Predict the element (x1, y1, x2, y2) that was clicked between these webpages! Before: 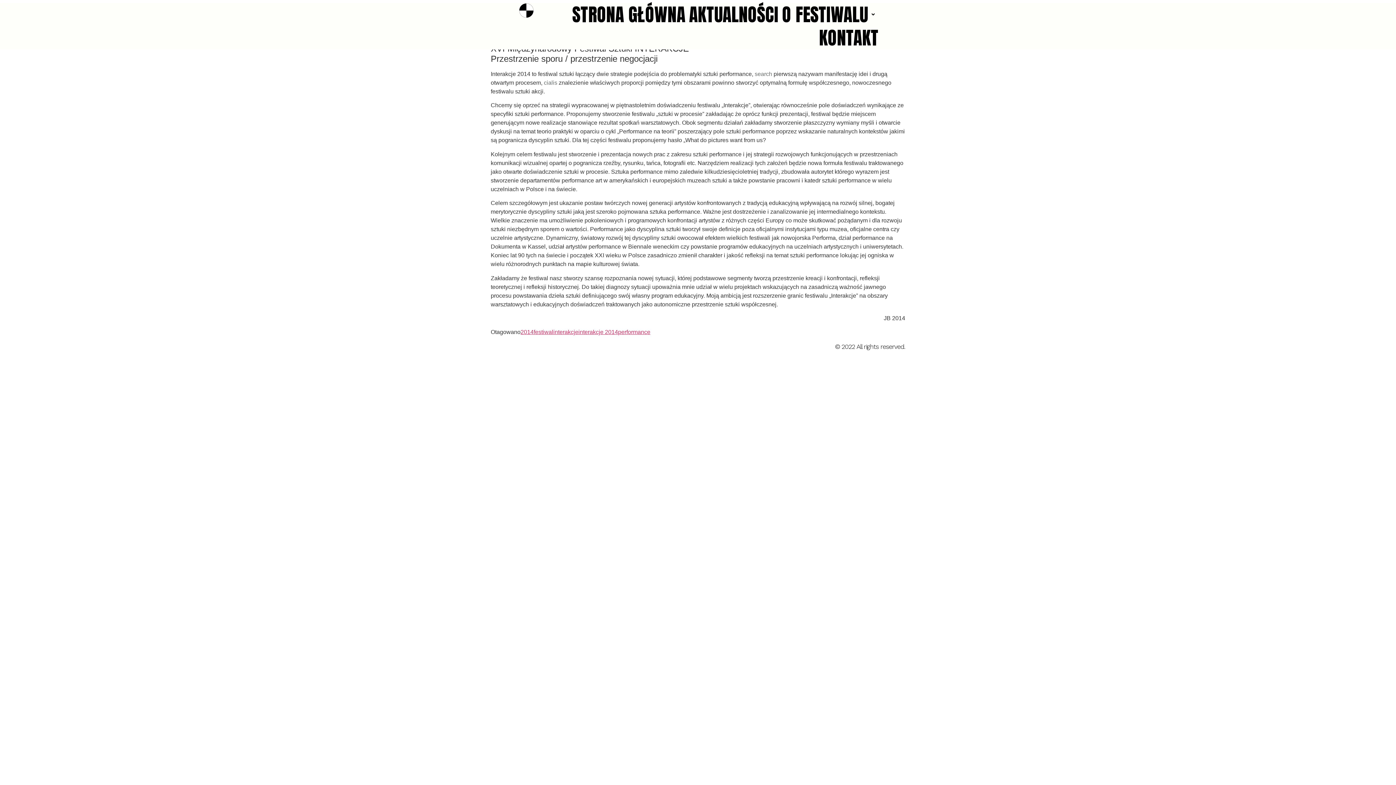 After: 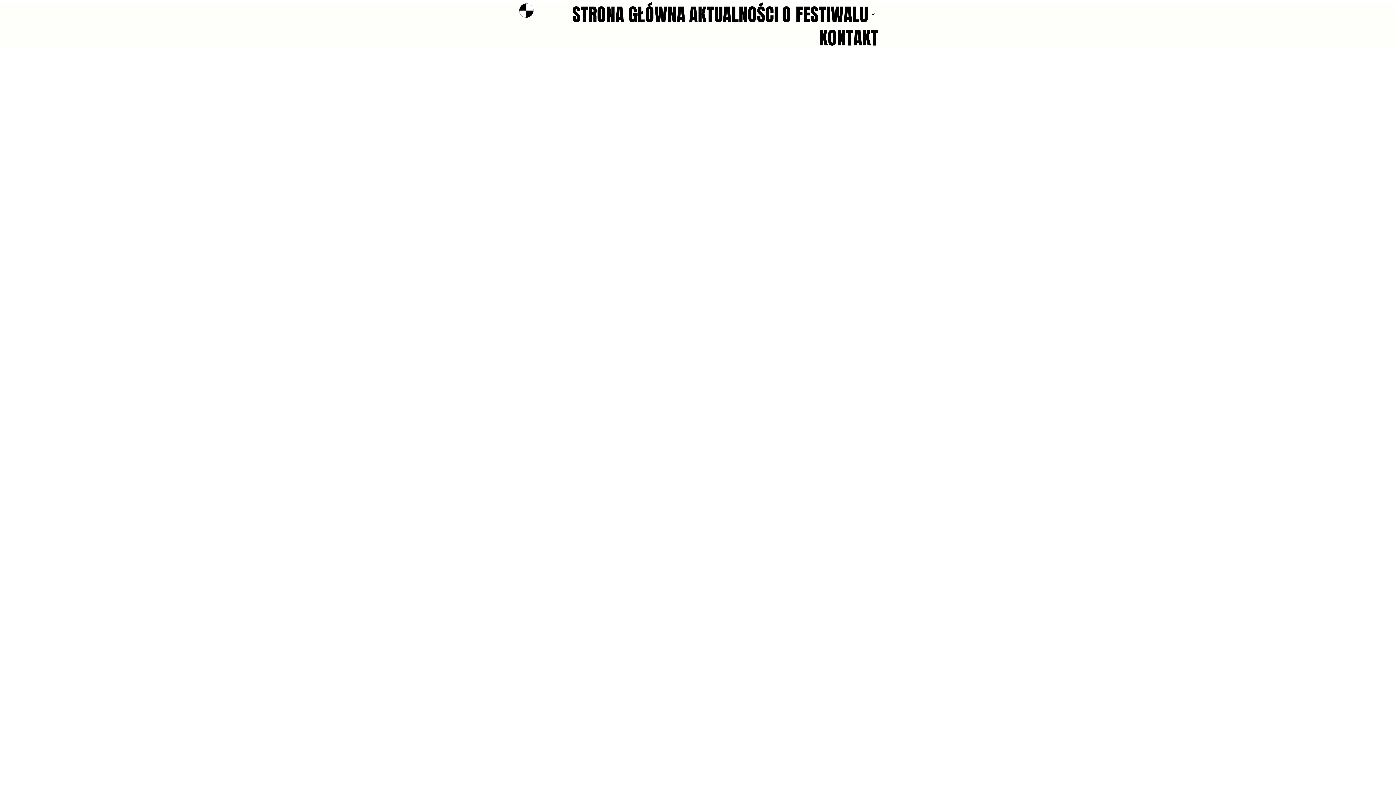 Action: bbox: (578, 329, 618, 335) label: interakcje 2014